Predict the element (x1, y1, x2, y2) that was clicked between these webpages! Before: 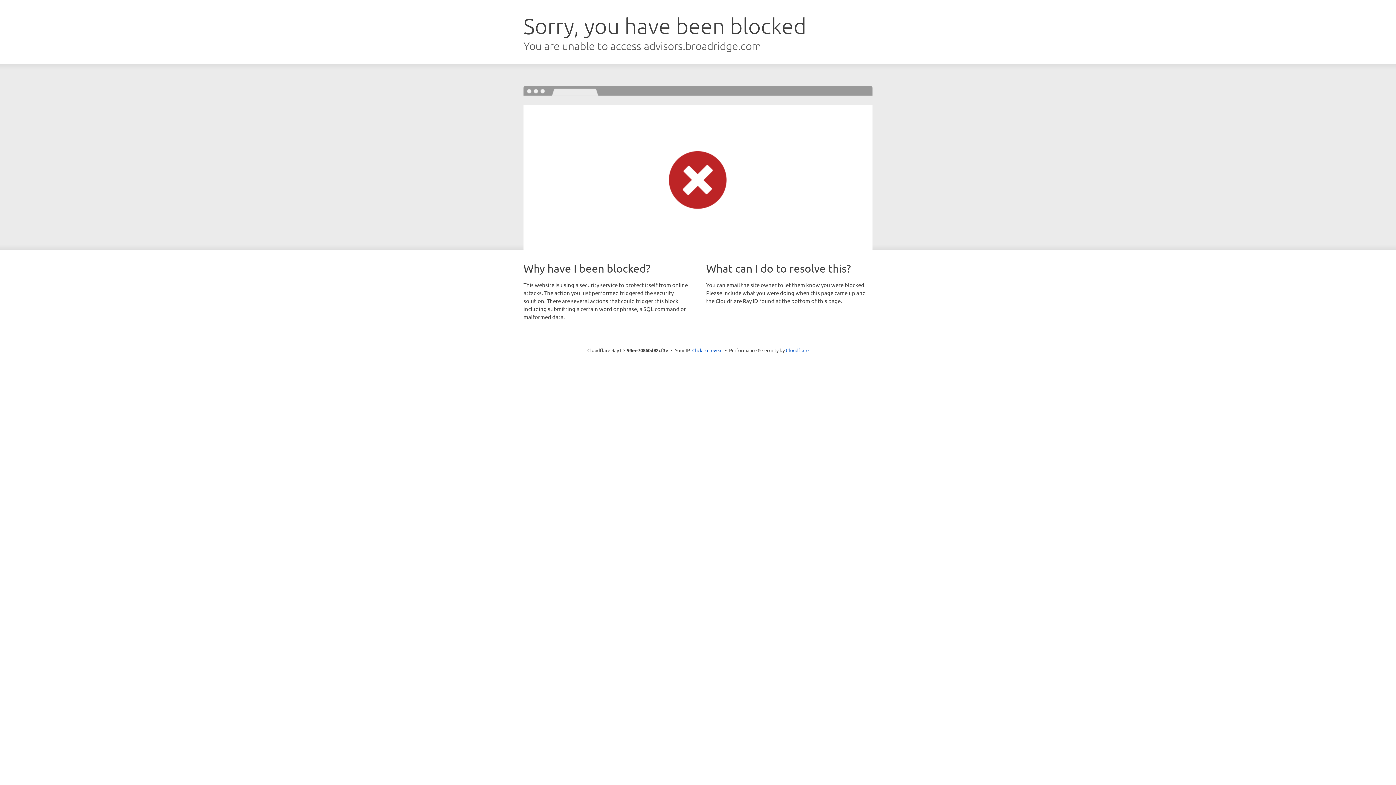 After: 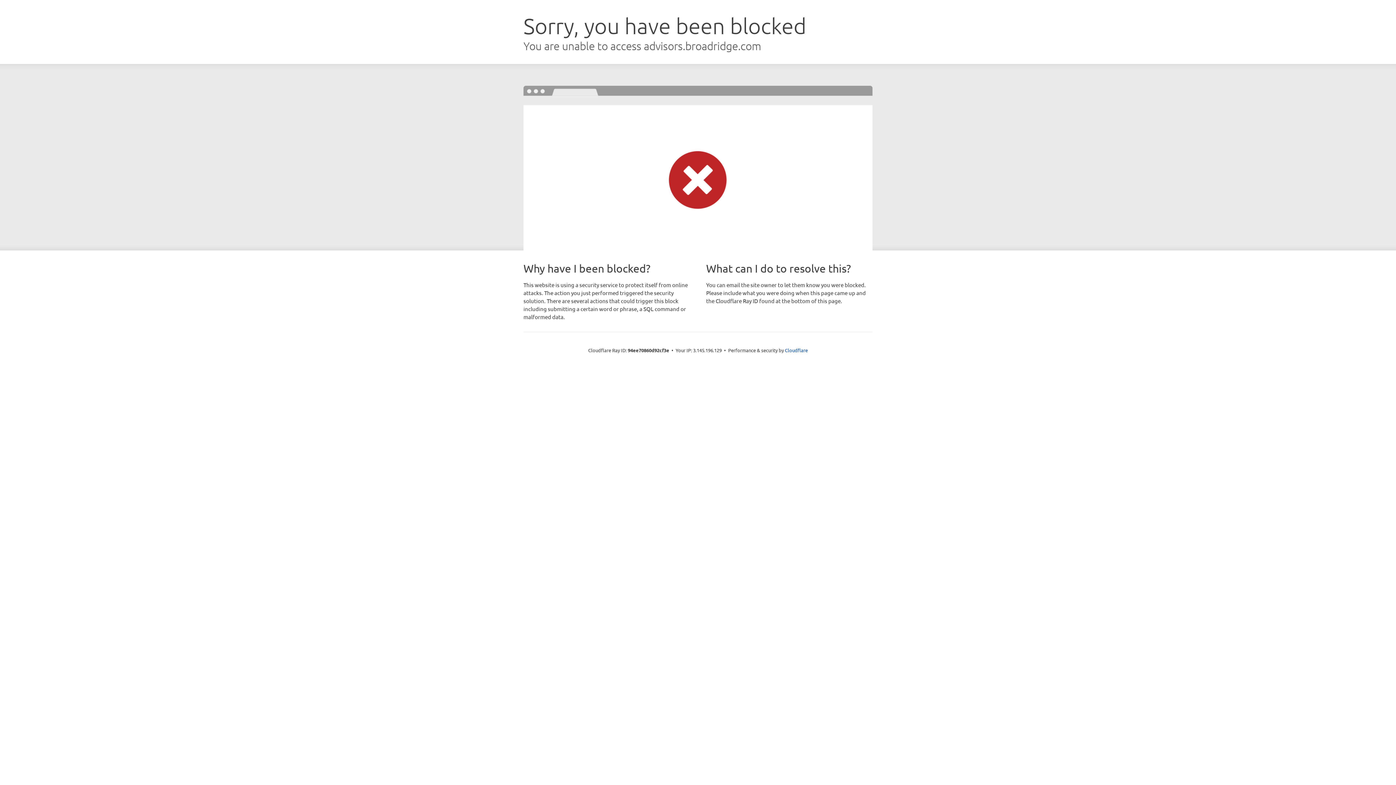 Action: label: Click to reveal bbox: (692, 346, 722, 353)